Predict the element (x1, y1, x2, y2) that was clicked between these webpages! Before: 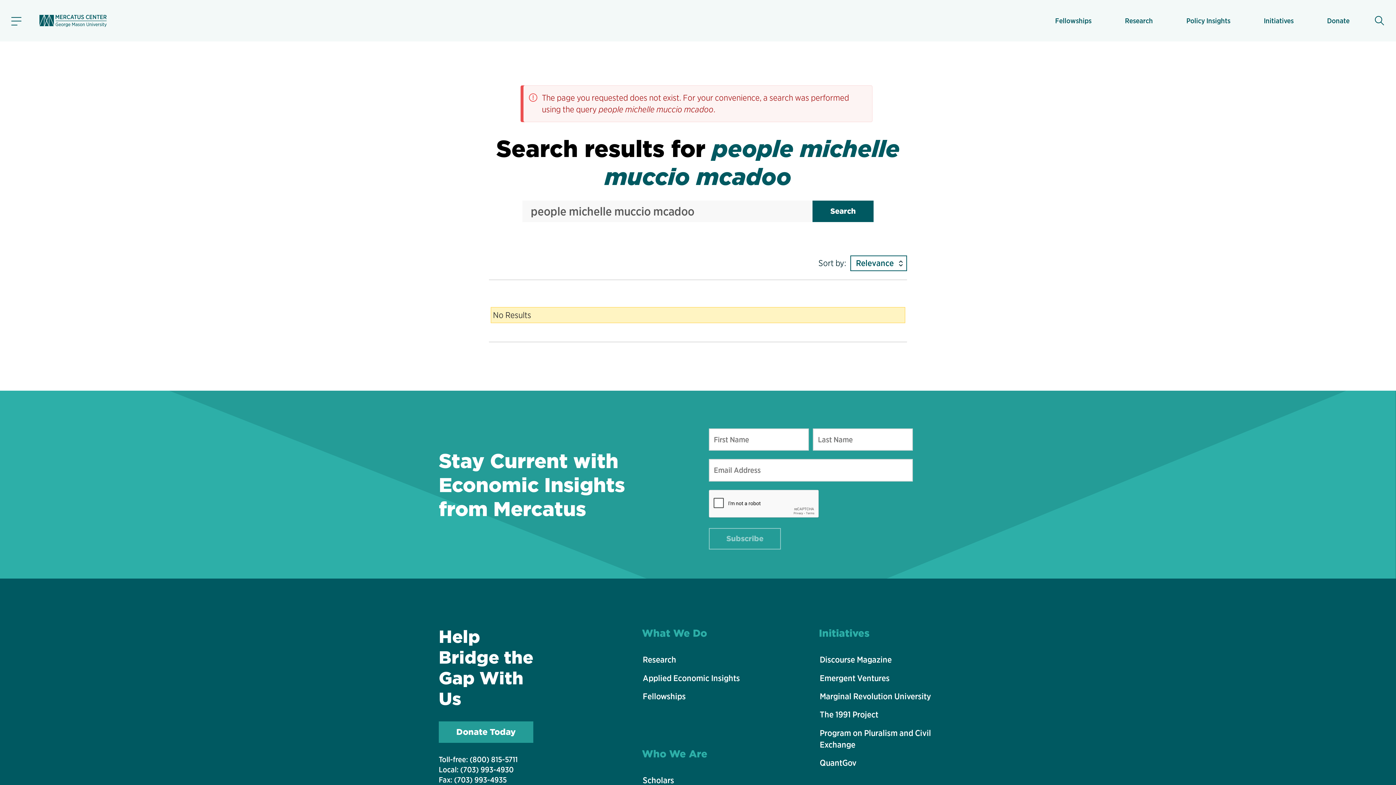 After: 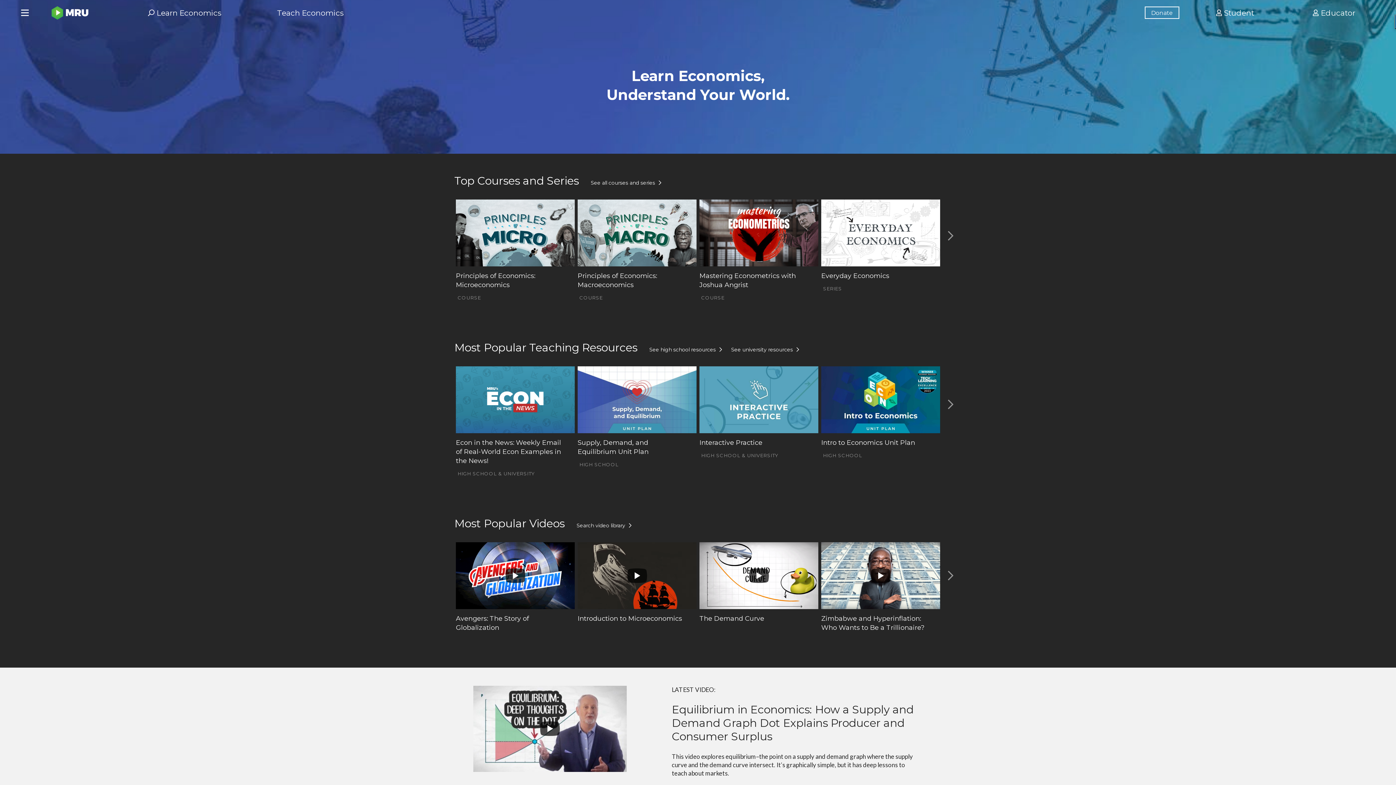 Action: label: Marginal Revolution University bbox: (819, 688, 958, 705)